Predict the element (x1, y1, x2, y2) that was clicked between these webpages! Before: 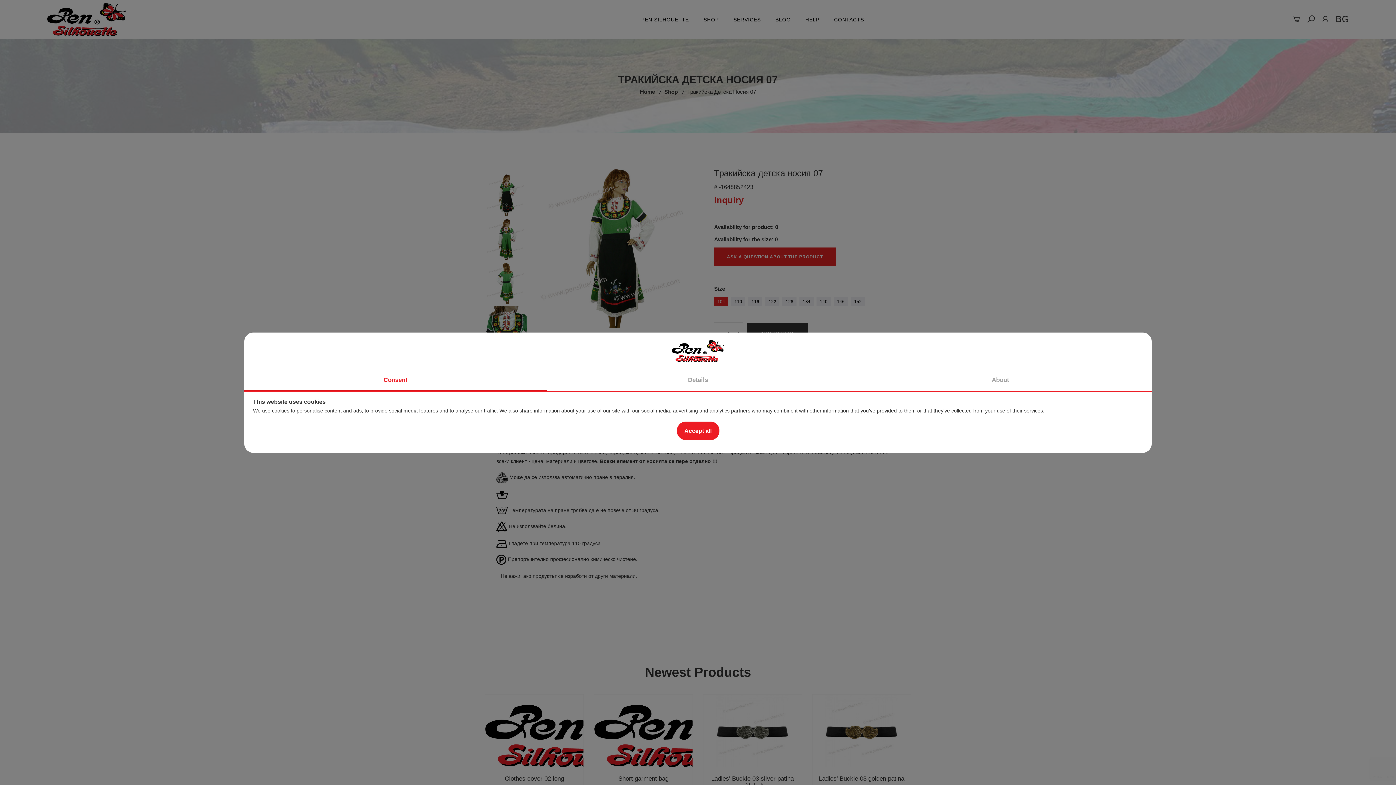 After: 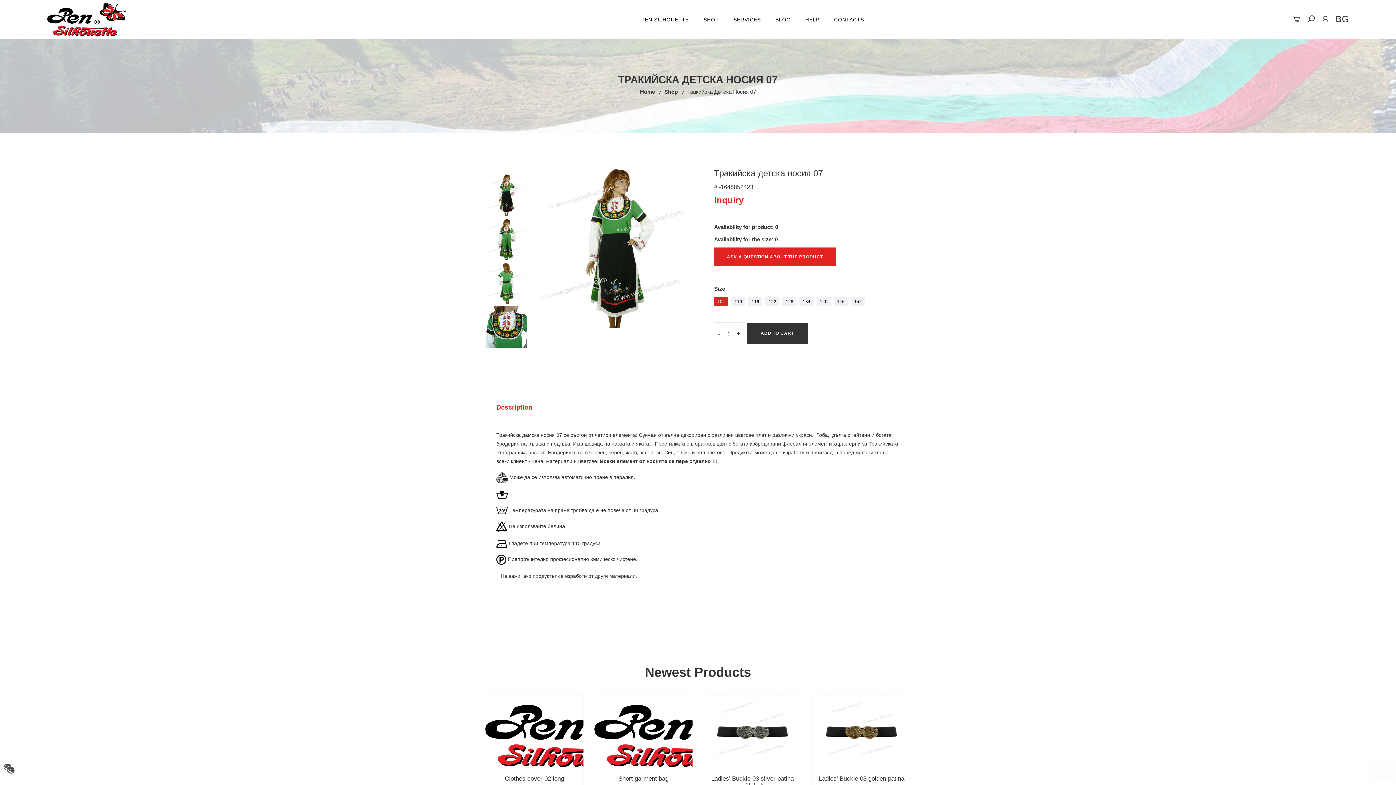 Action: label: Accept all bbox: (676, 421, 719, 440)